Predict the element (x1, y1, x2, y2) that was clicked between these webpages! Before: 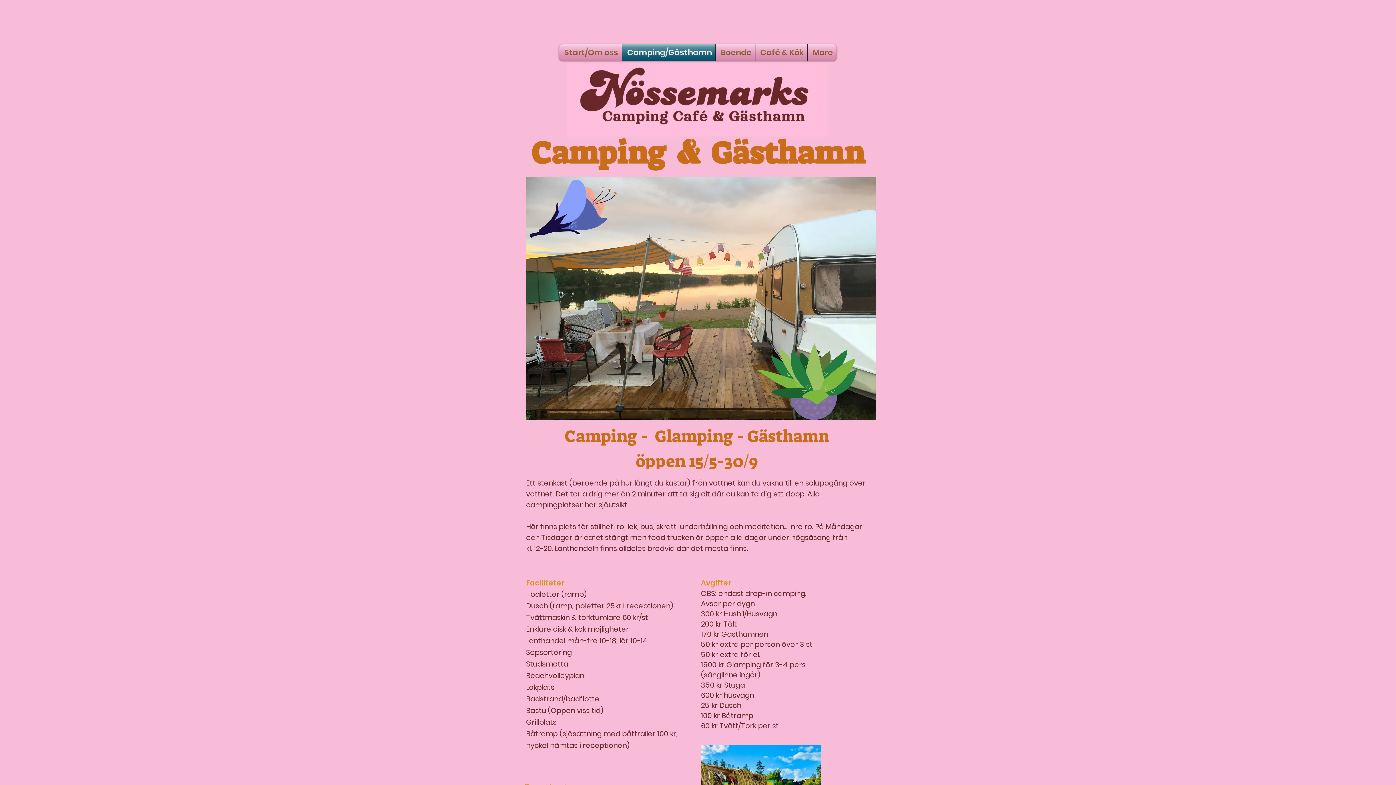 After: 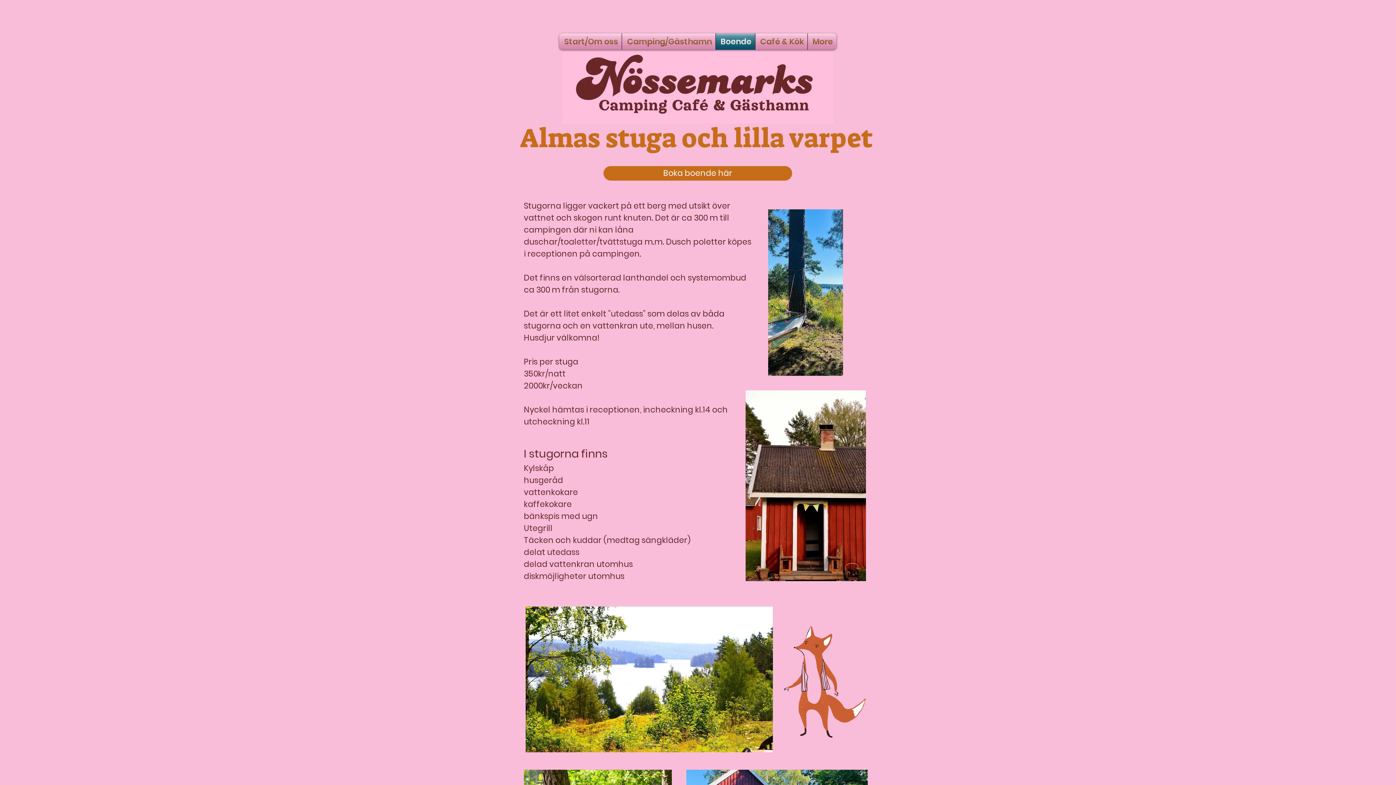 Action: bbox: (716, 44, 755, 60) label: Boende